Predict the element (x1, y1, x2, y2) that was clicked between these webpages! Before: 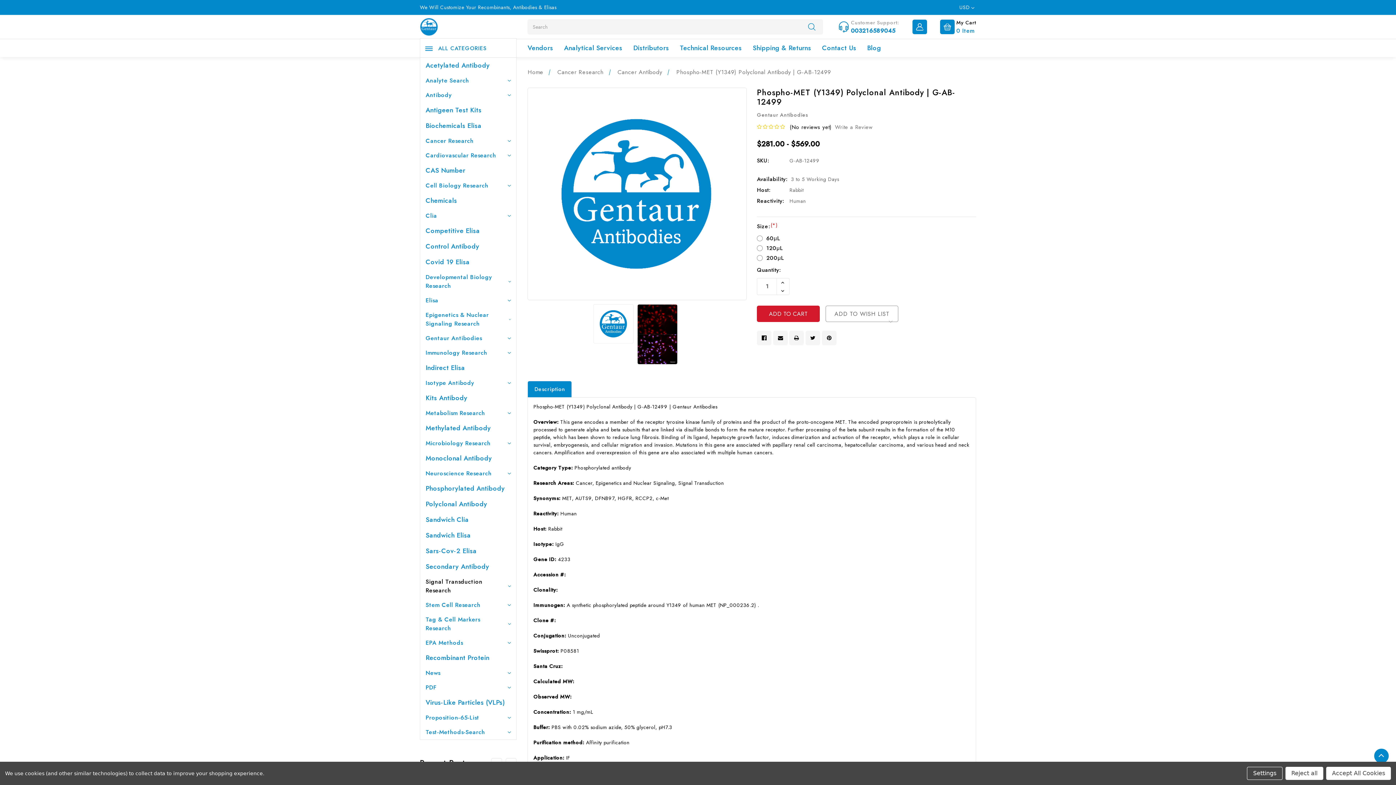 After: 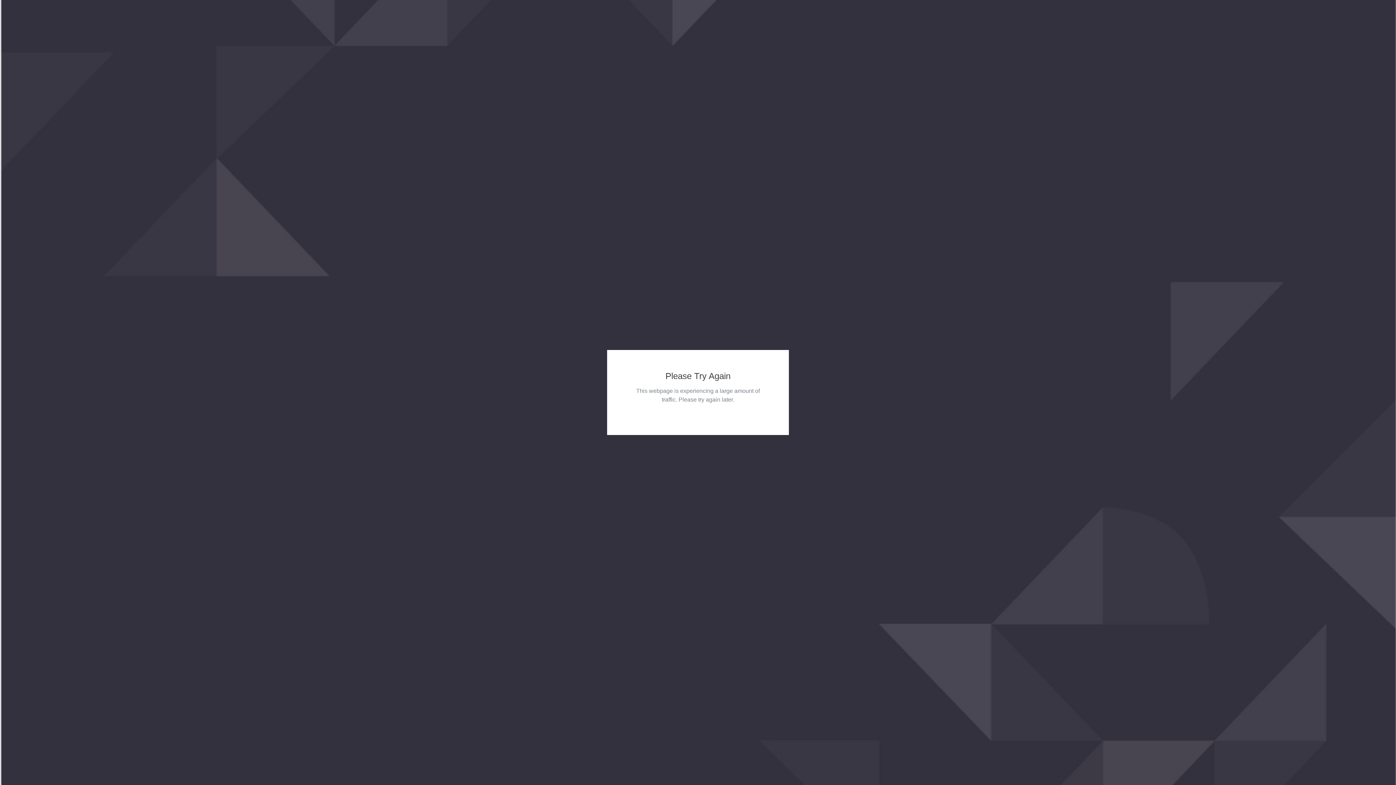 Action: bbox: (425, 728, 511, 736) label: Test-Methods-Search